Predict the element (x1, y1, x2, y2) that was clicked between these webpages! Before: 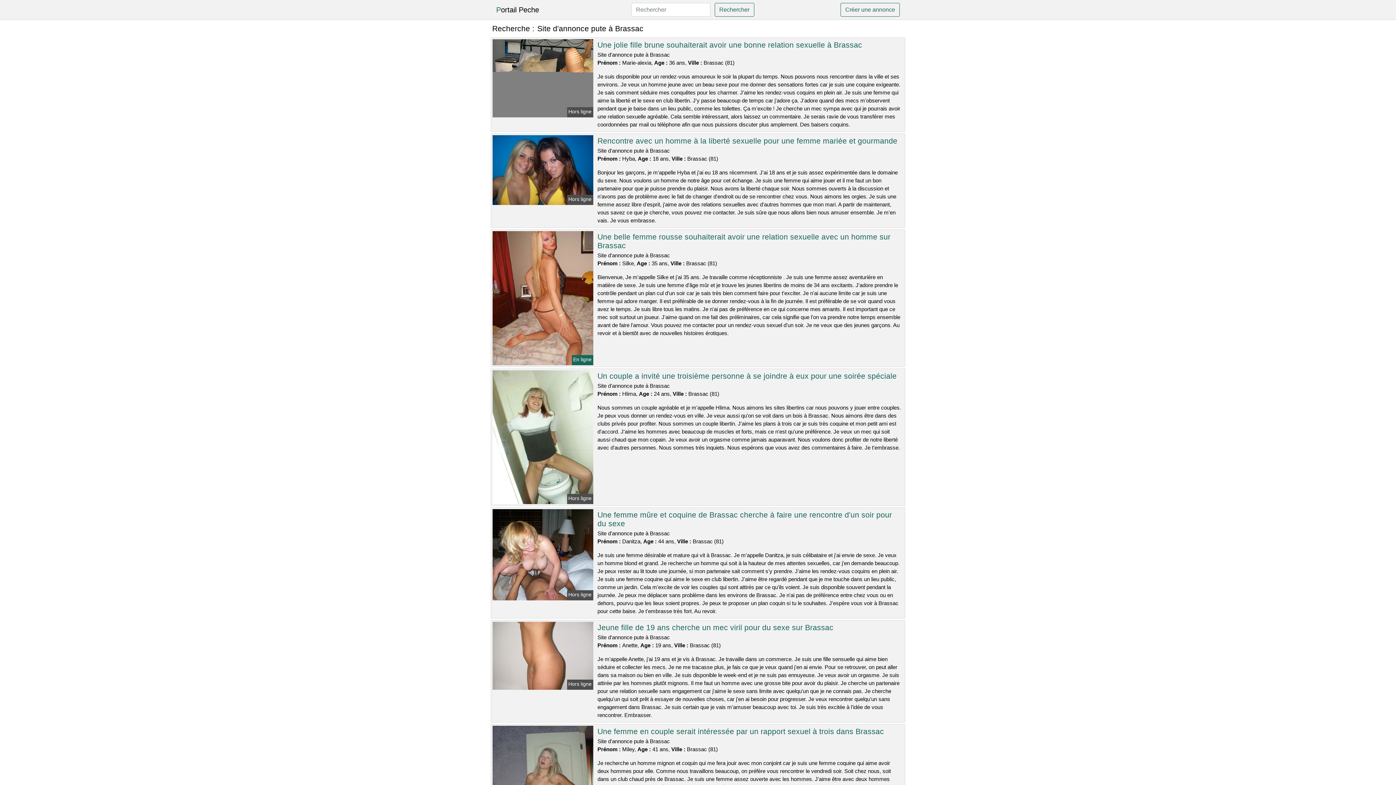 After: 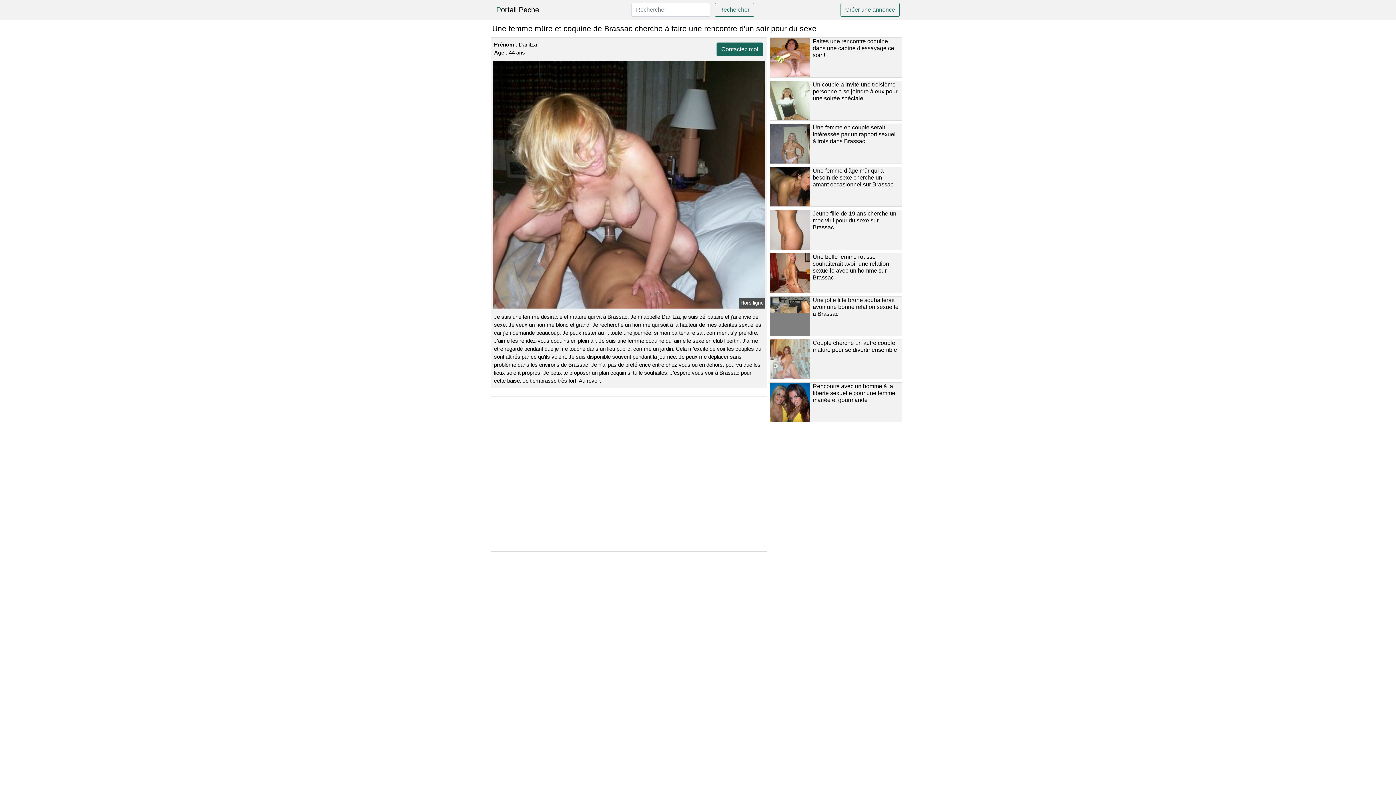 Action: bbox: (491, 551, 594, 557)